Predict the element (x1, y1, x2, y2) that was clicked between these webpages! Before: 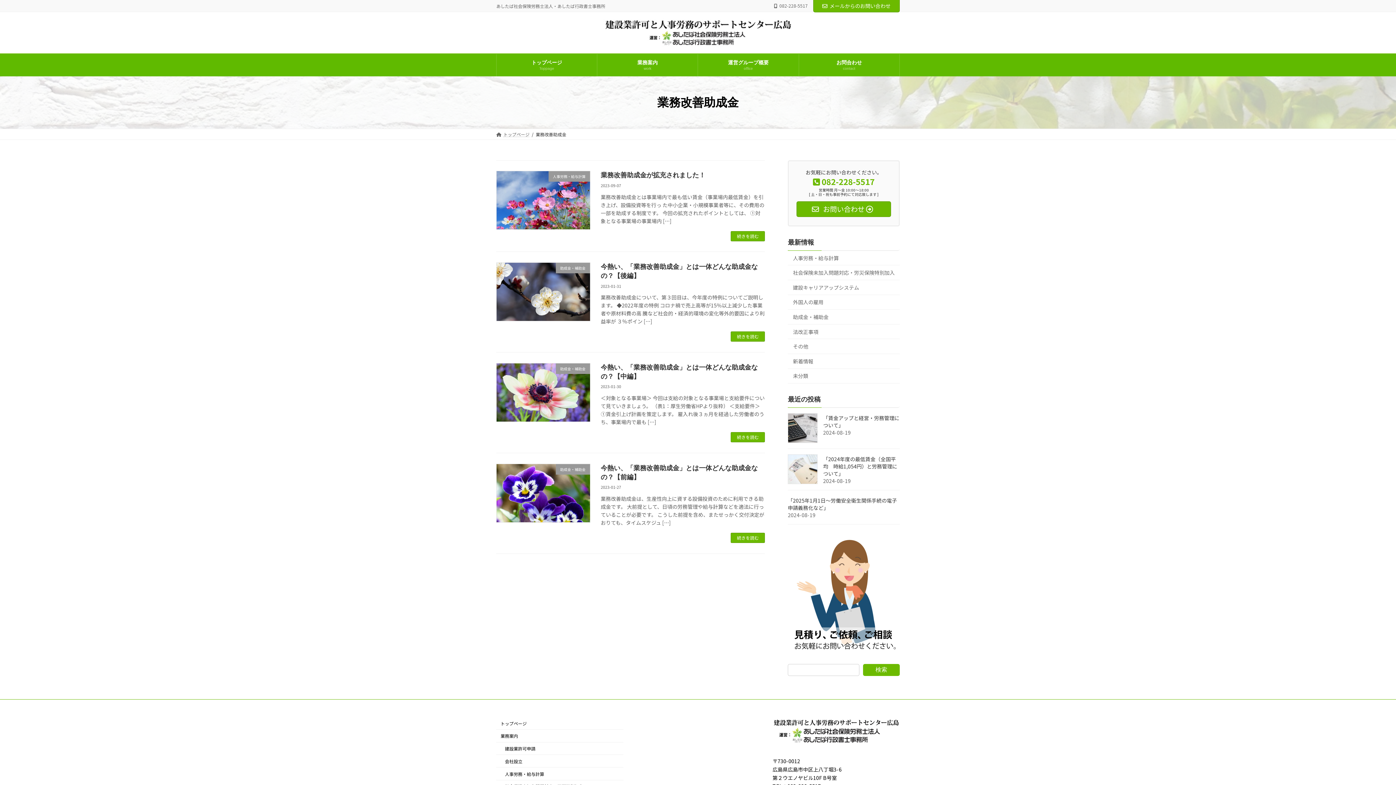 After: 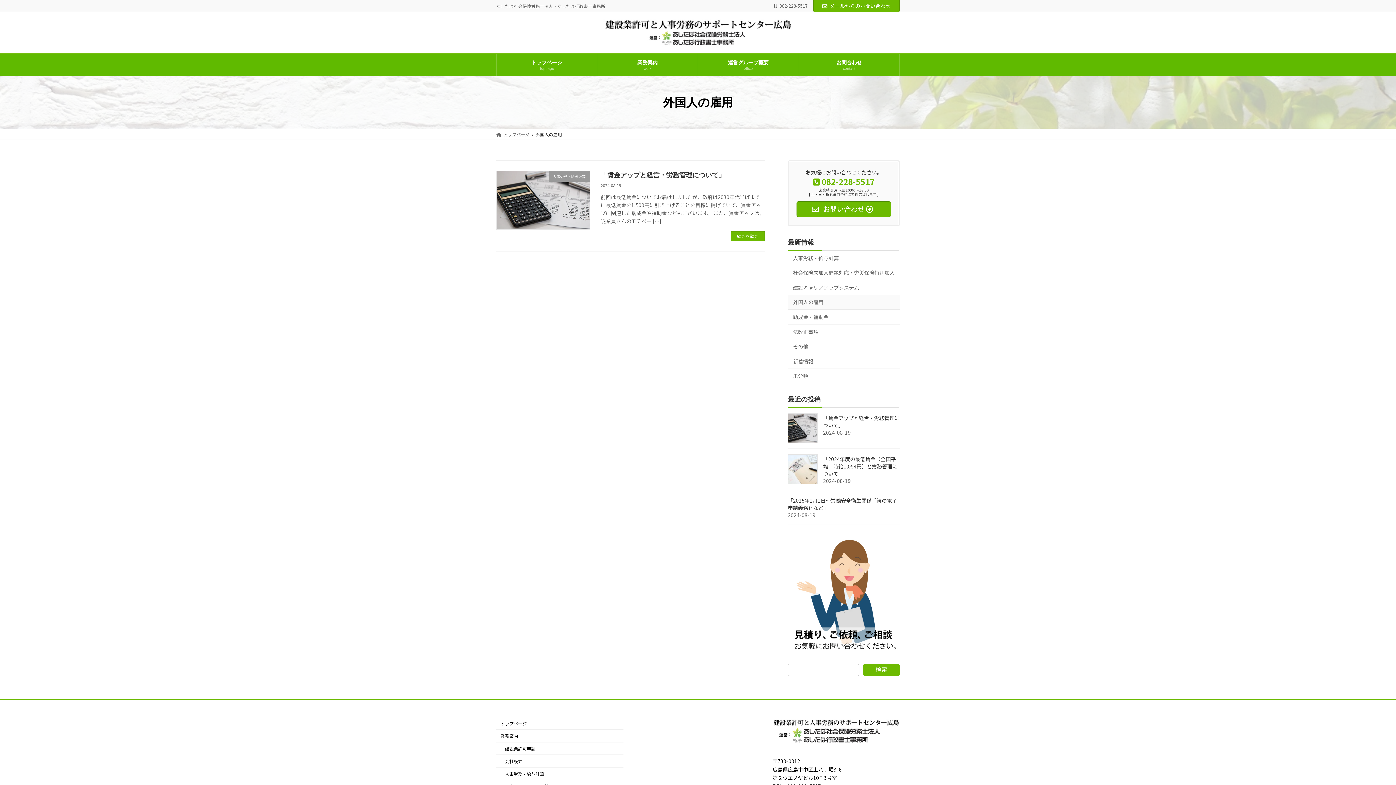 Action: bbox: (788, 295, 900, 309) label: 外国人の雇用